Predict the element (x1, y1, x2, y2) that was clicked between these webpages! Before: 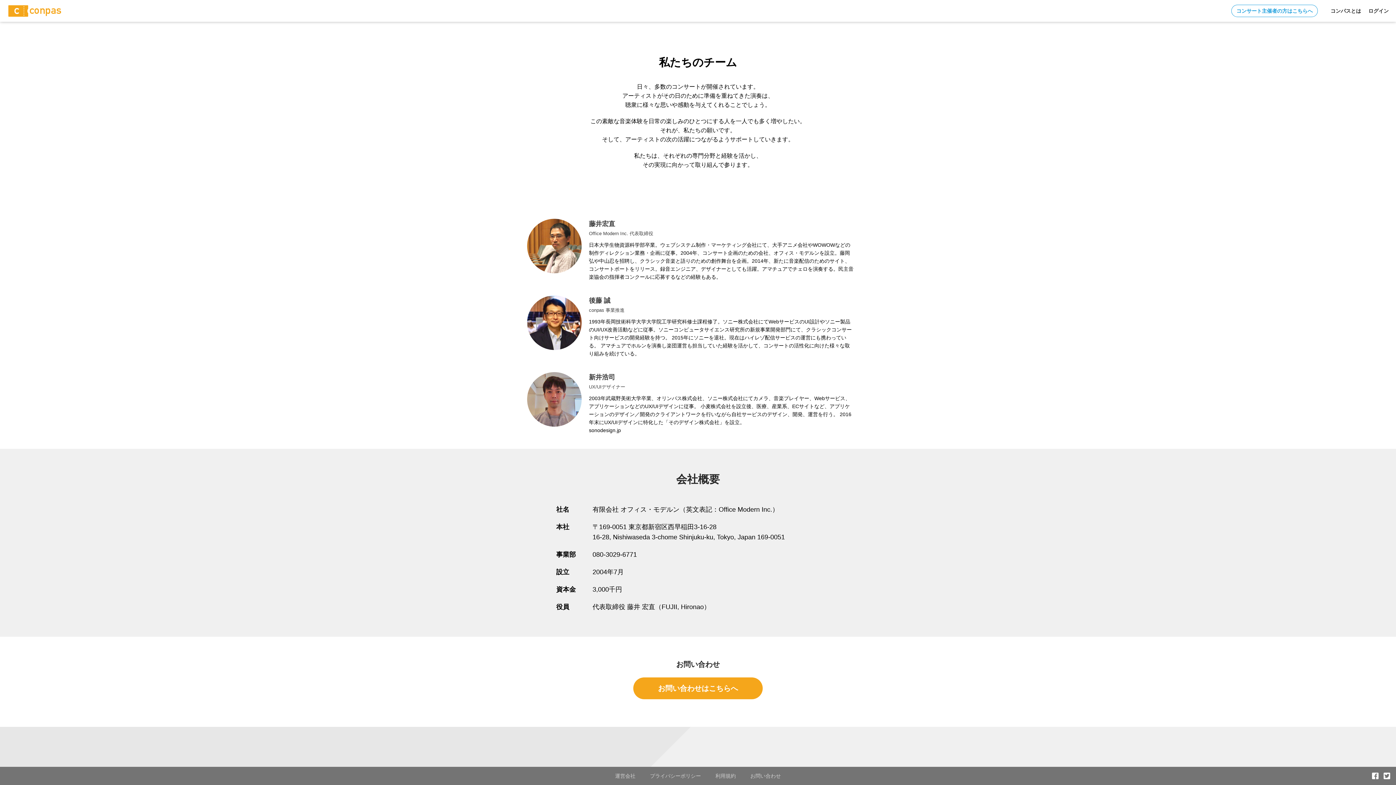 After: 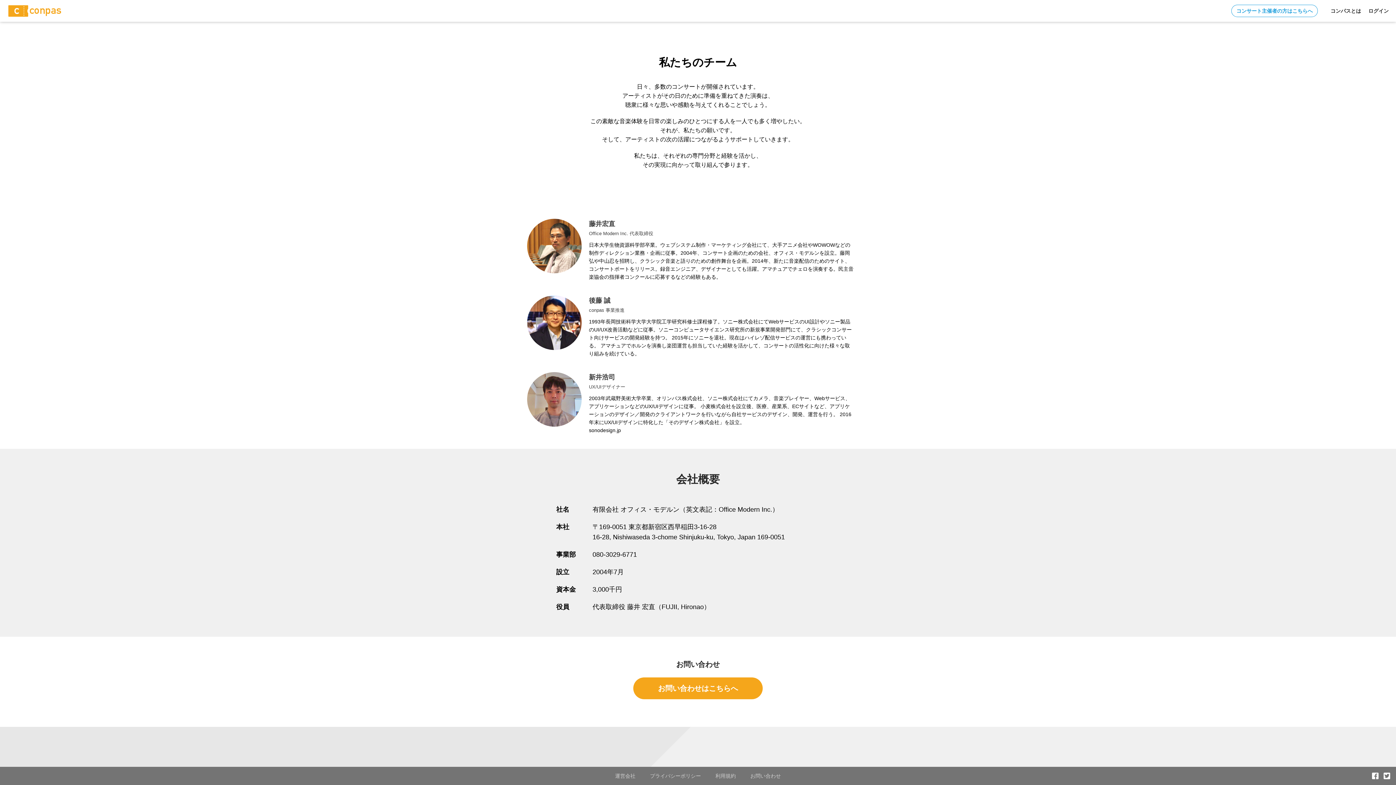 Action: bbox: (642, 677, 753, 699) label: お問い合わせはこちらへ